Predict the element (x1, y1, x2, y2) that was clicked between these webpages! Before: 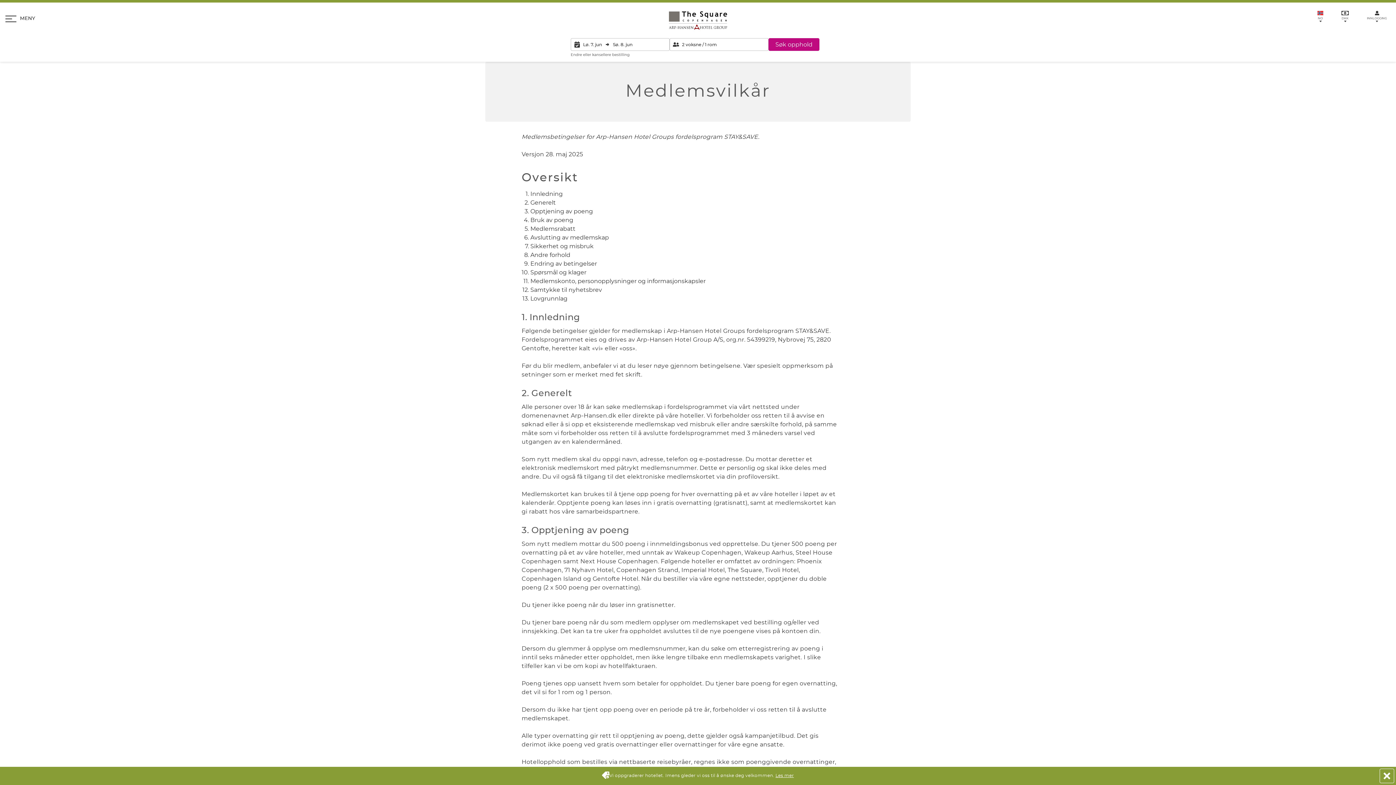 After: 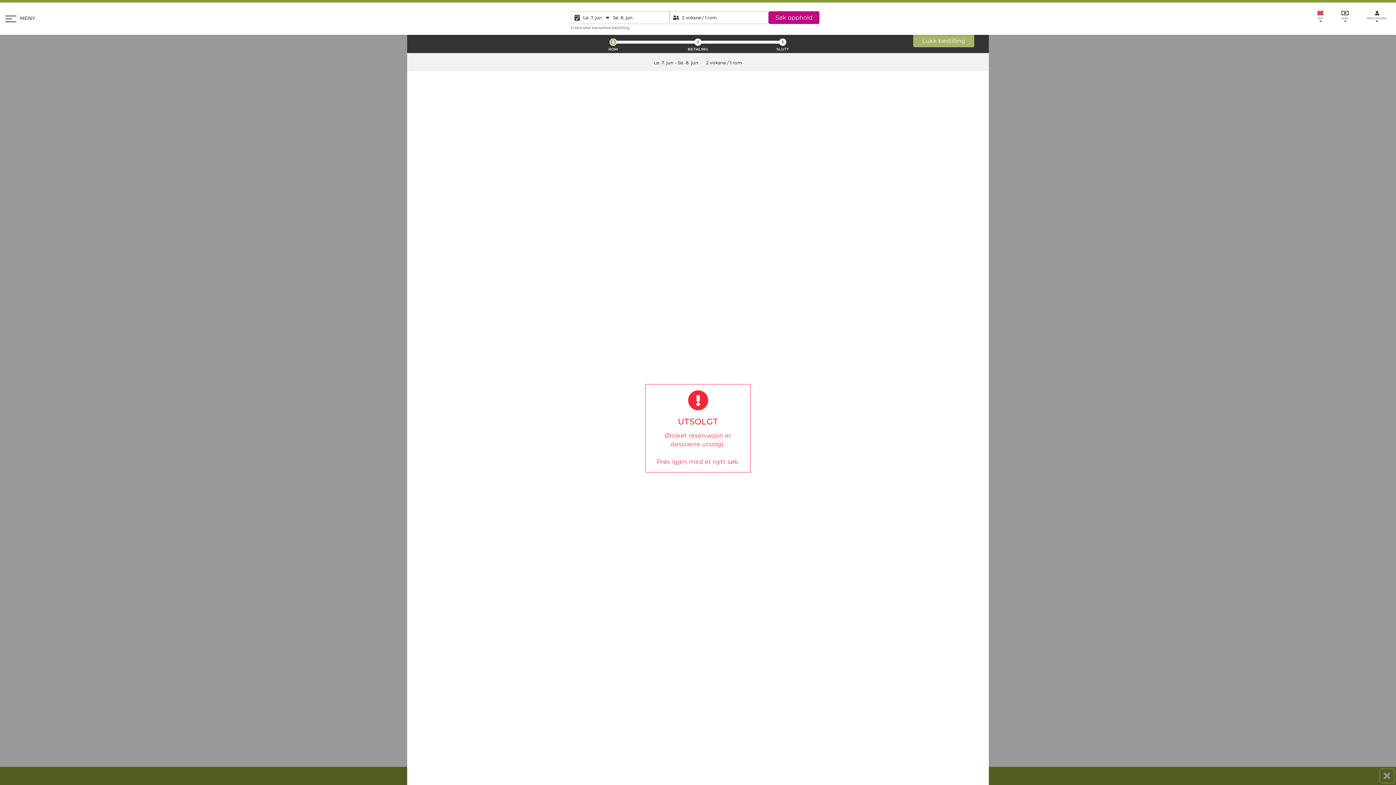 Action: bbox: (768, 38, 819, 50) label: Søk opphold